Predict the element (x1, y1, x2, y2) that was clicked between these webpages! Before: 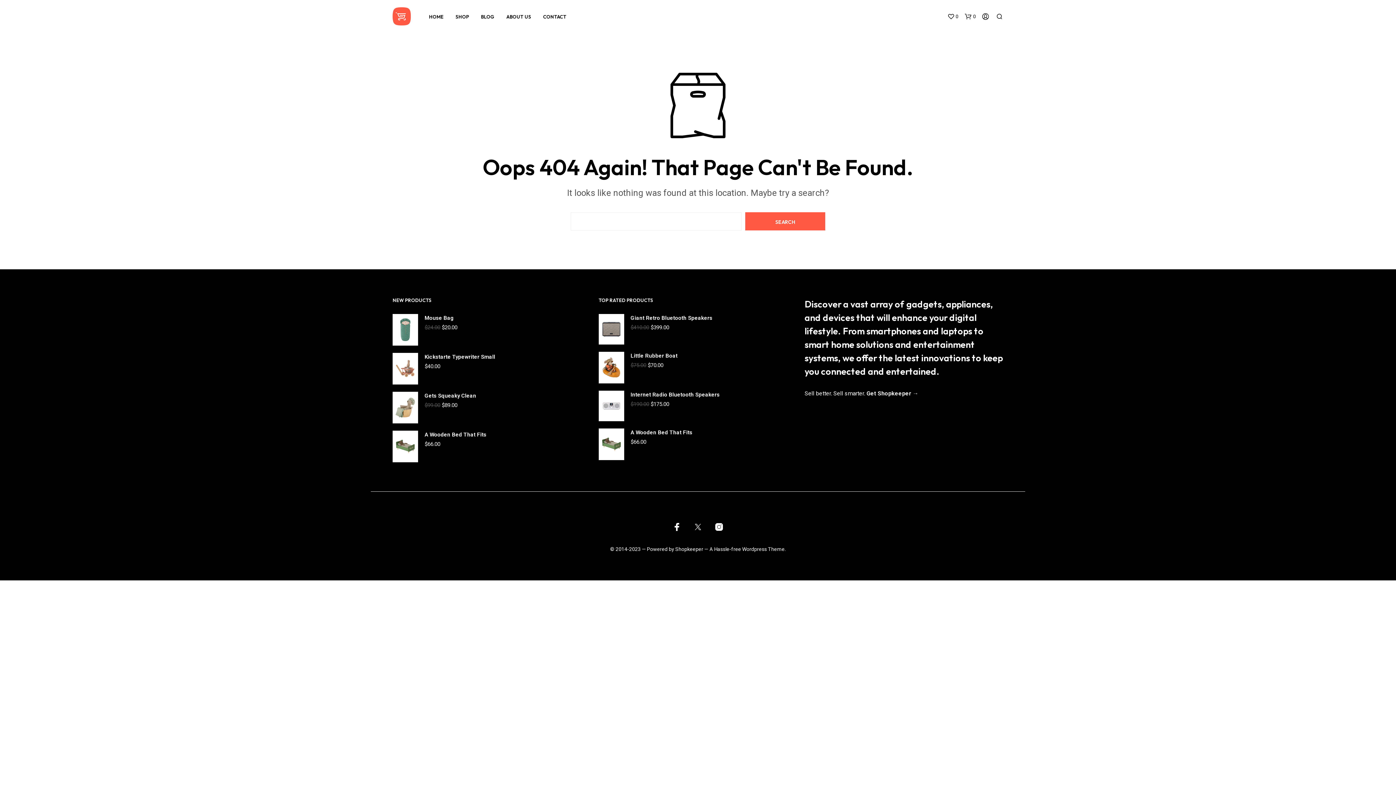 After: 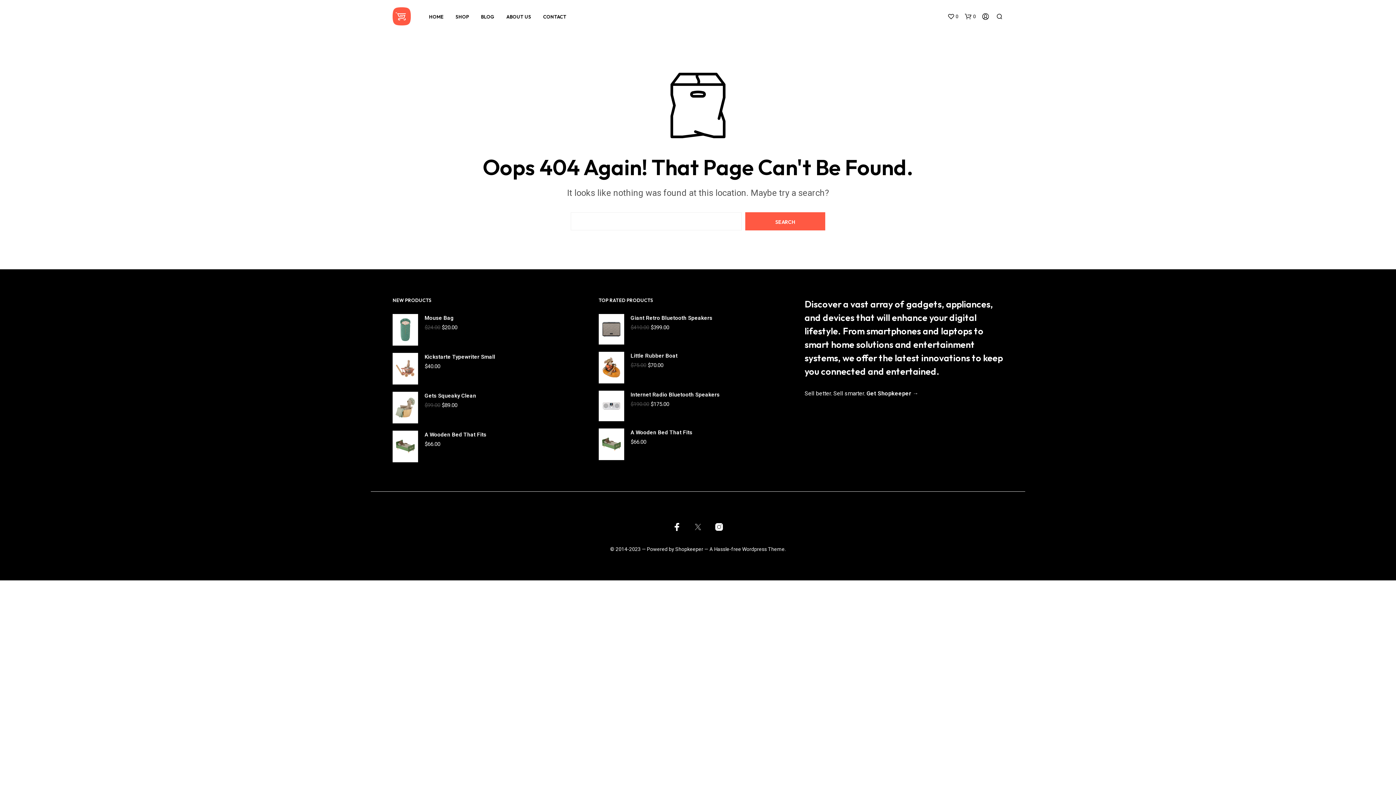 Action: bbox: (693, 522, 702, 531)